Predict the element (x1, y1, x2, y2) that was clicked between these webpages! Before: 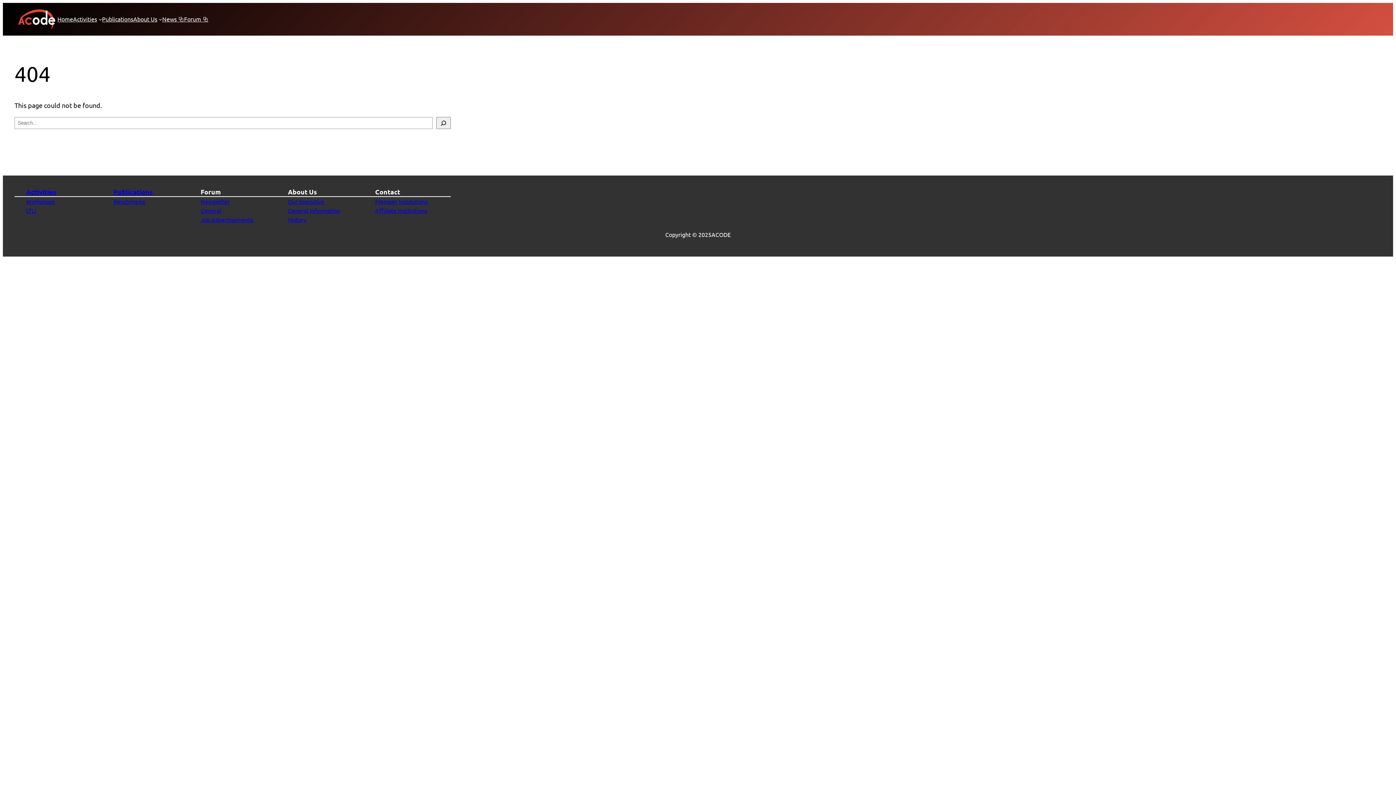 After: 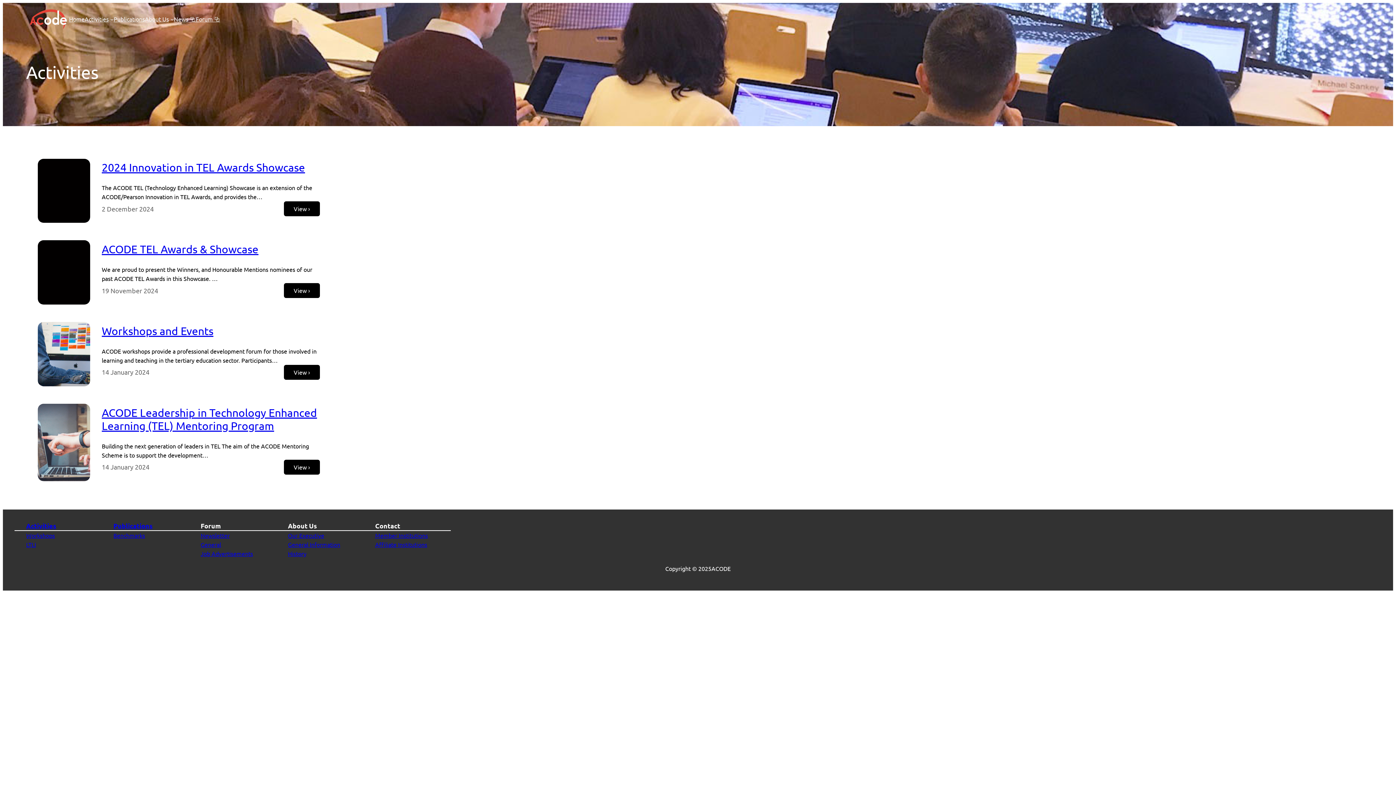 Action: bbox: (73, 14, 97, 23) label: Activities